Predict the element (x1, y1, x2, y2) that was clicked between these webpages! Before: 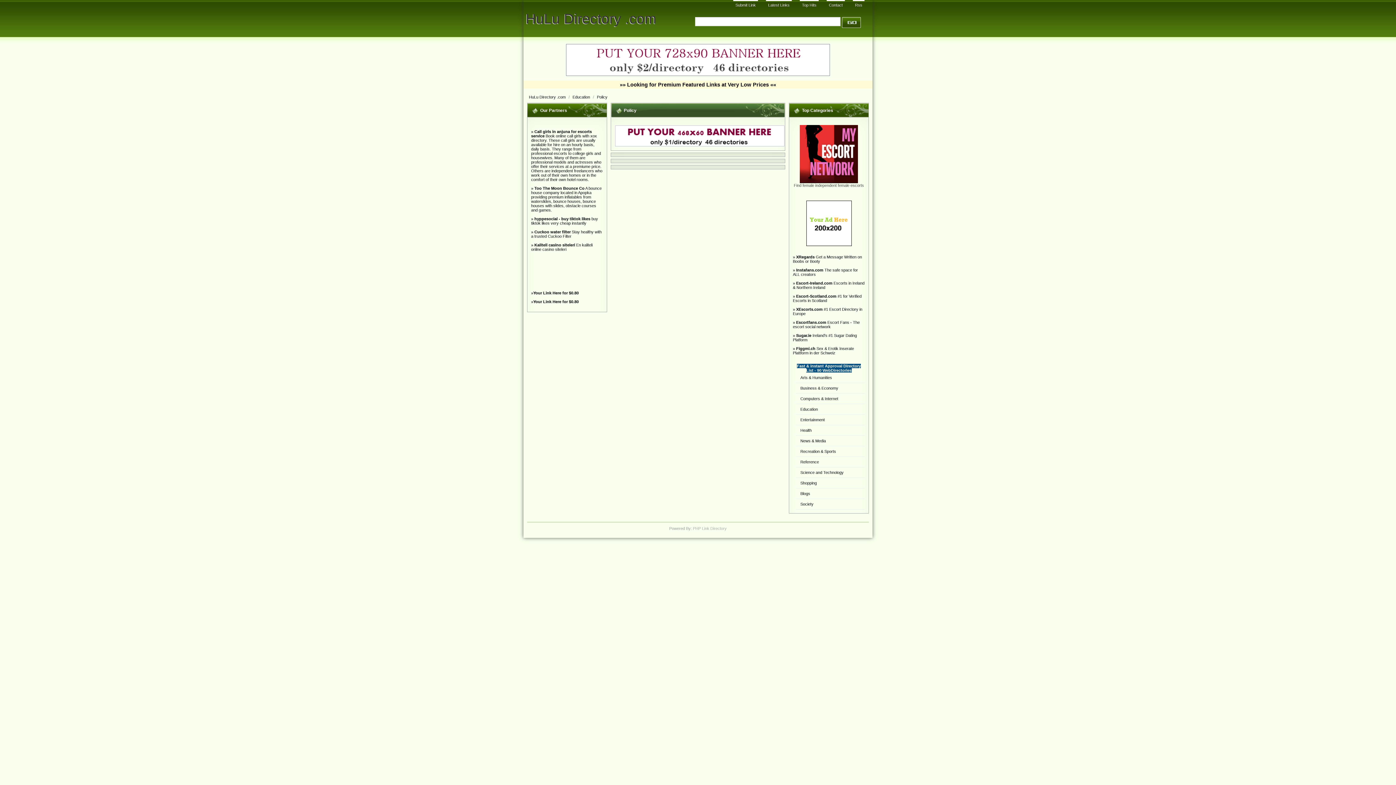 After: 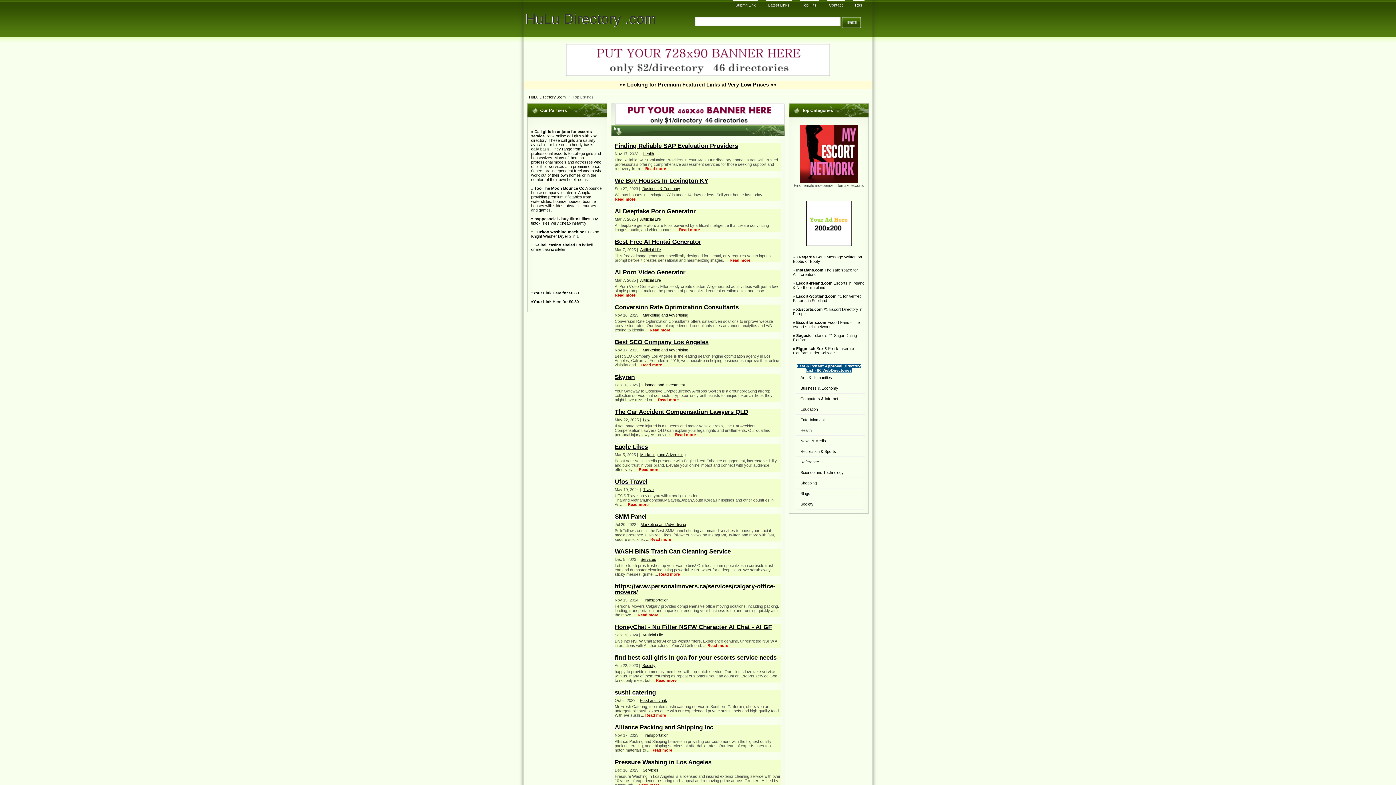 Action: label: Top Hits bbox: (800, 1, 818, 9)